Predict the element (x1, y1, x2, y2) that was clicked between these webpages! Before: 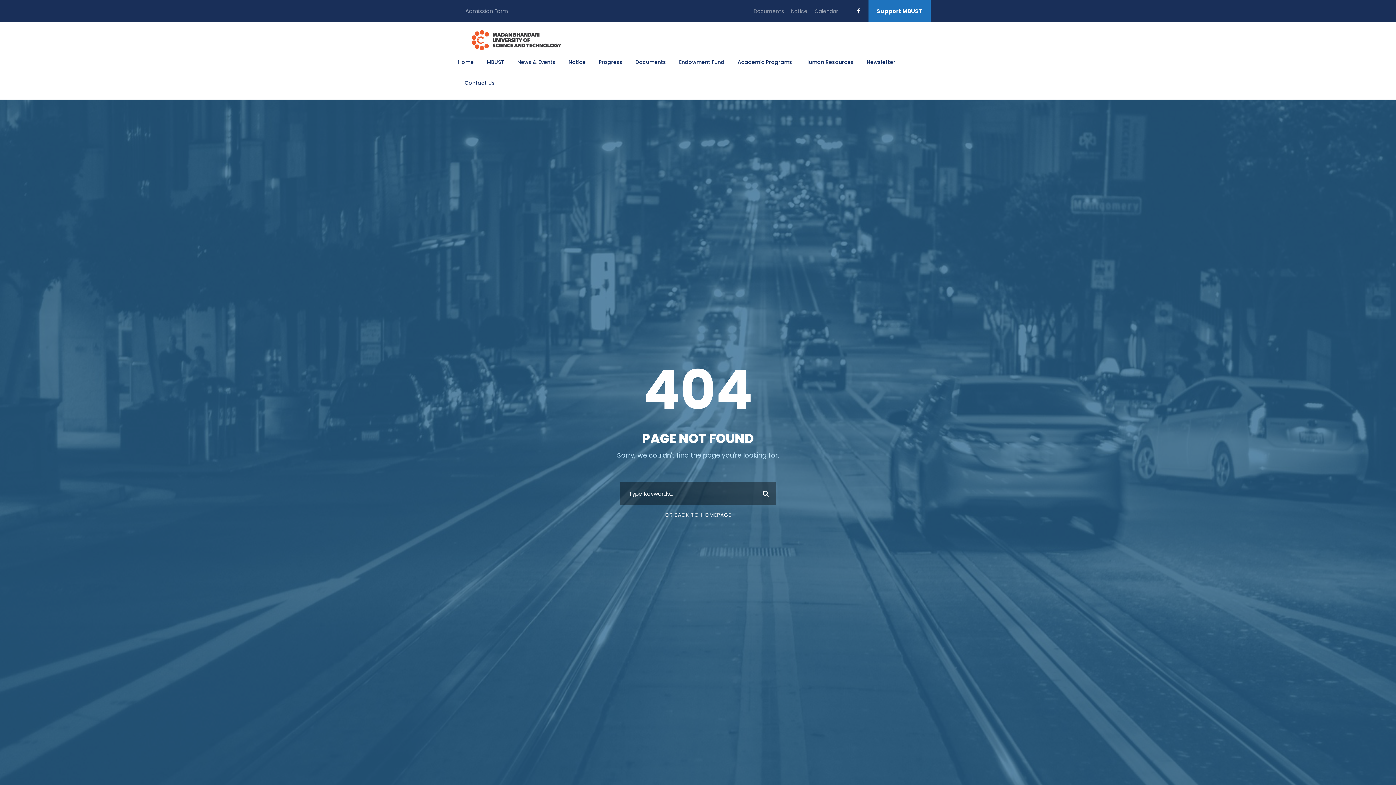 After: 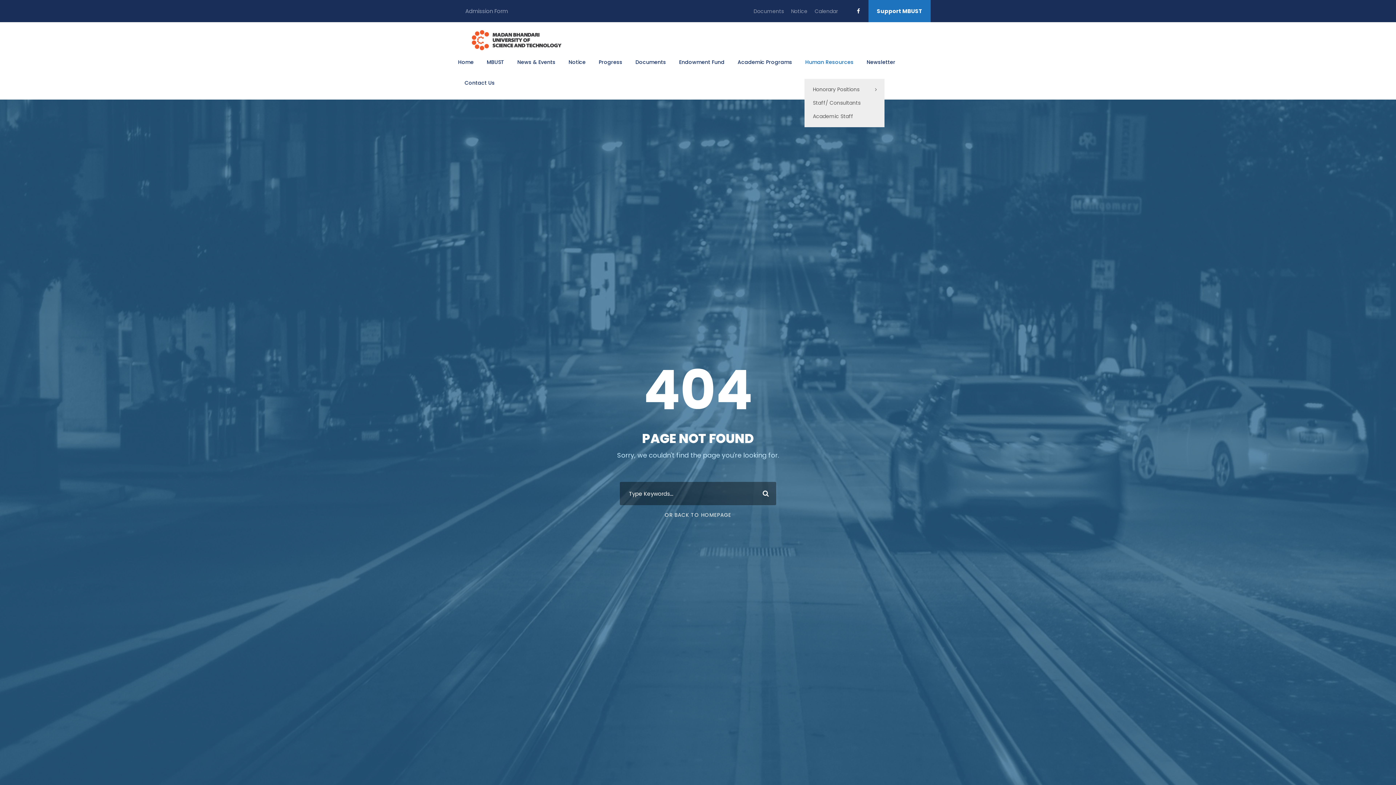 Action: bbox: (805, 58, 853, 78) label: Human Resources